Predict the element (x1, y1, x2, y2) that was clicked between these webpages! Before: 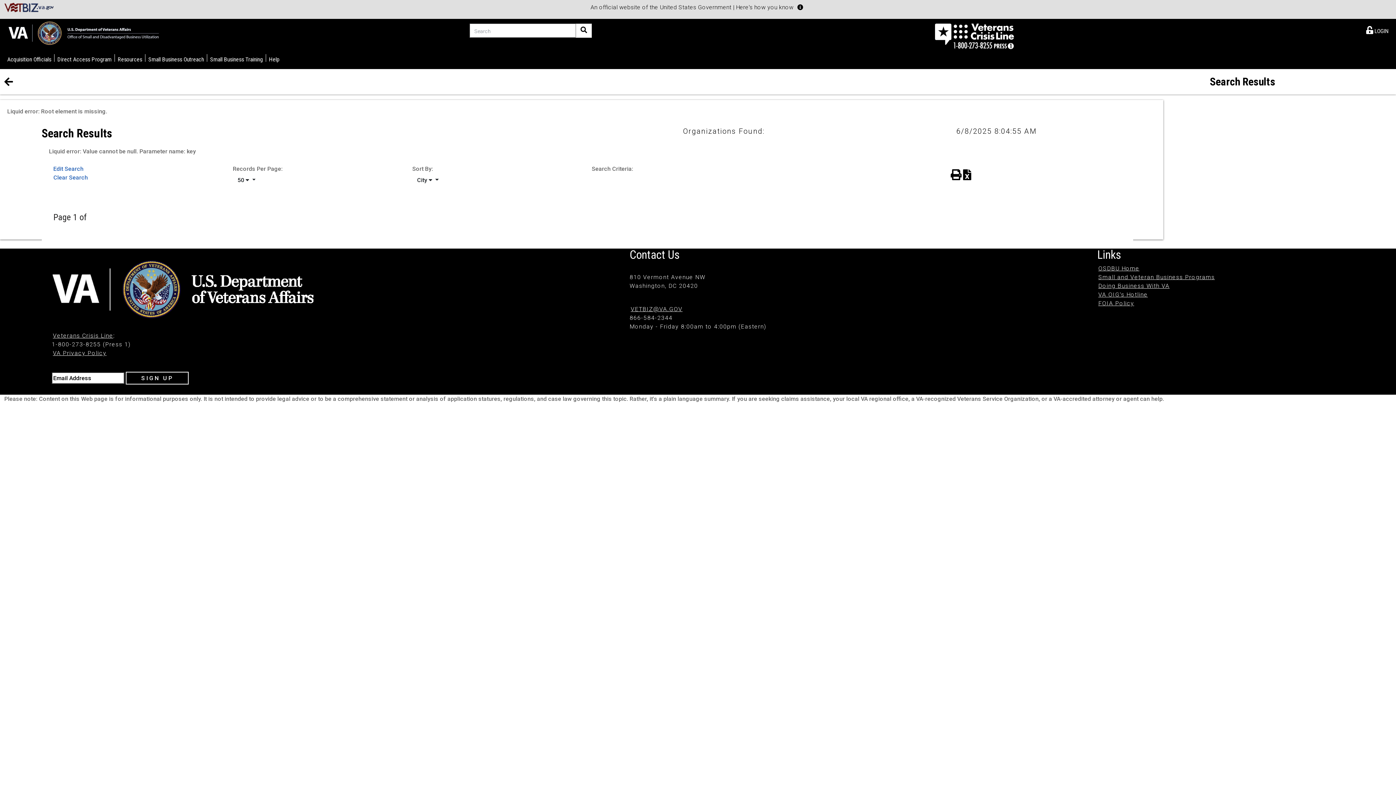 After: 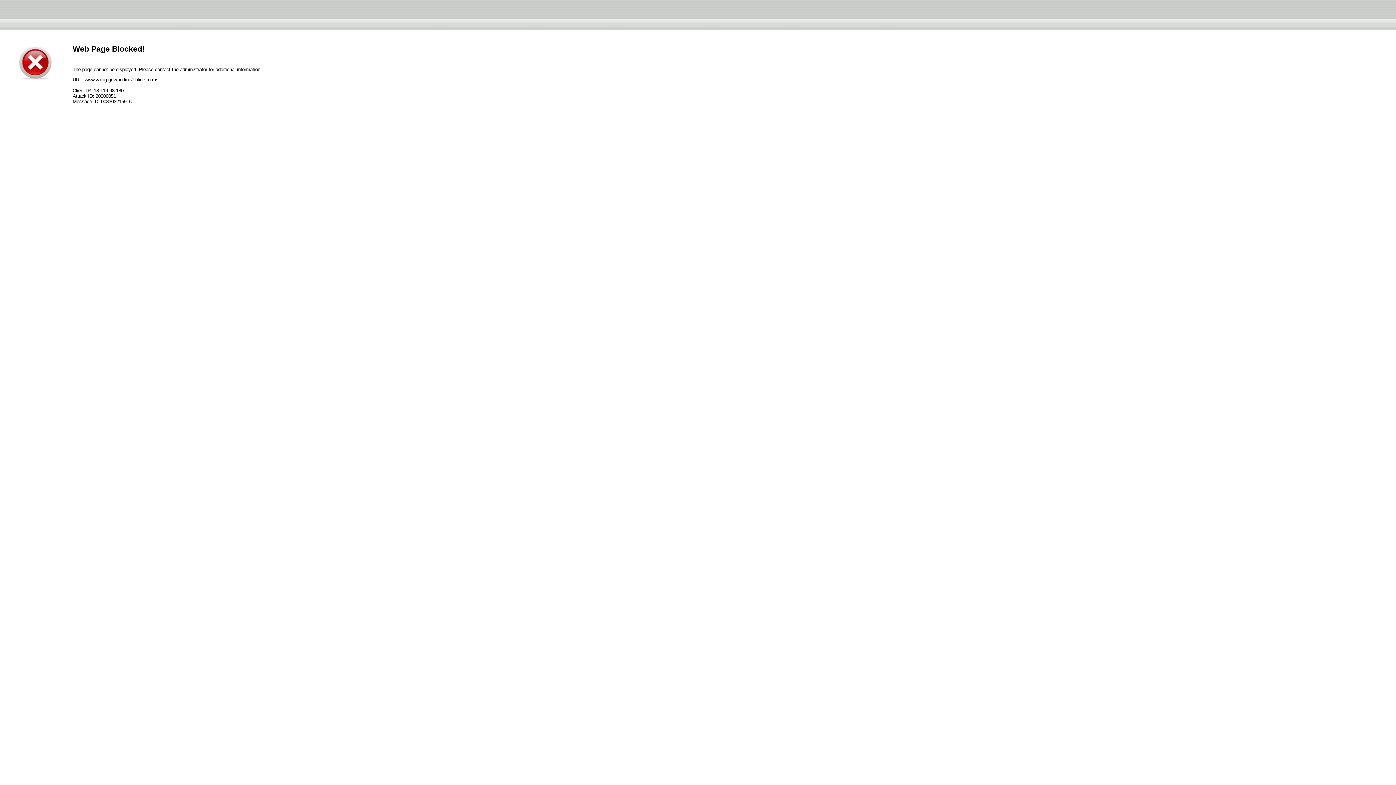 Action: bbox: (1098, 291, 1148, 298) label: VA OIG's Hotline